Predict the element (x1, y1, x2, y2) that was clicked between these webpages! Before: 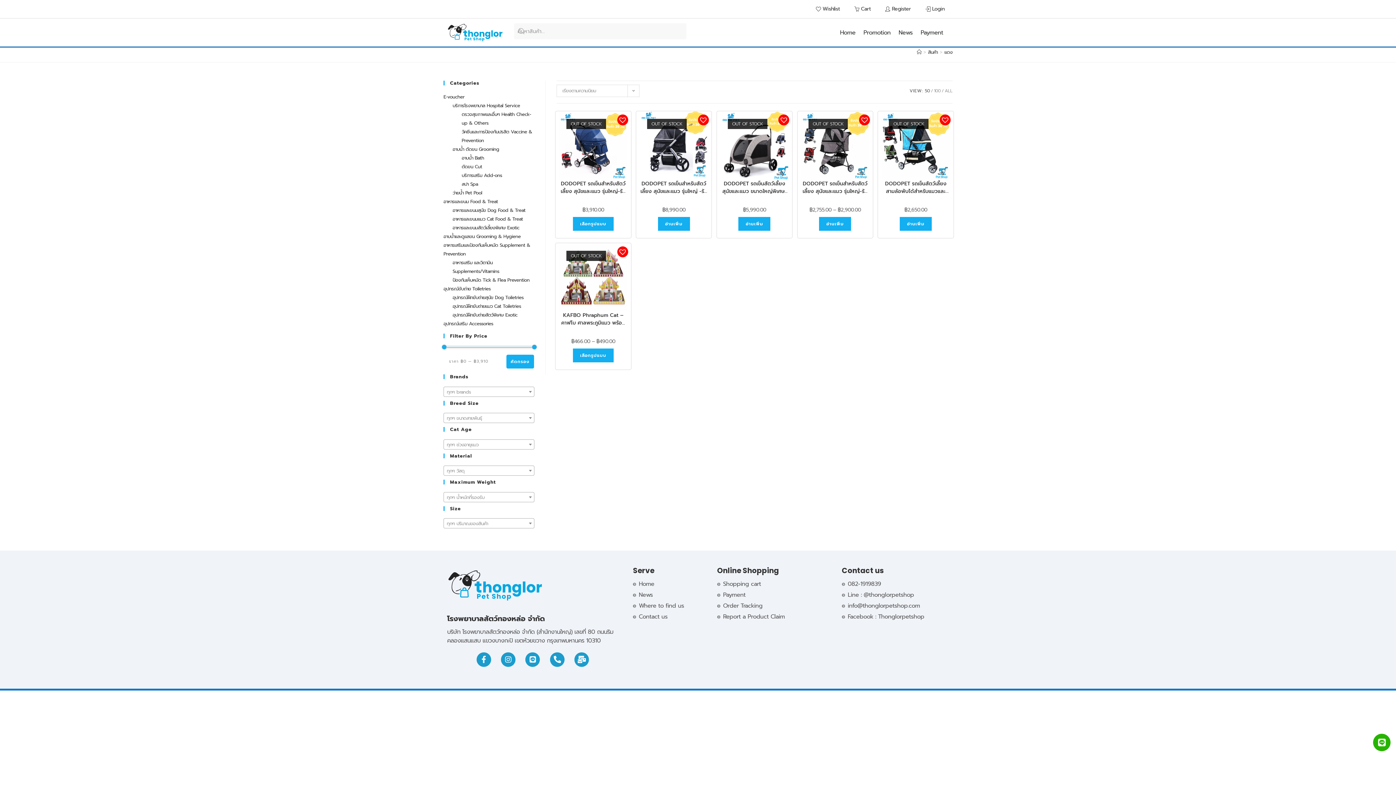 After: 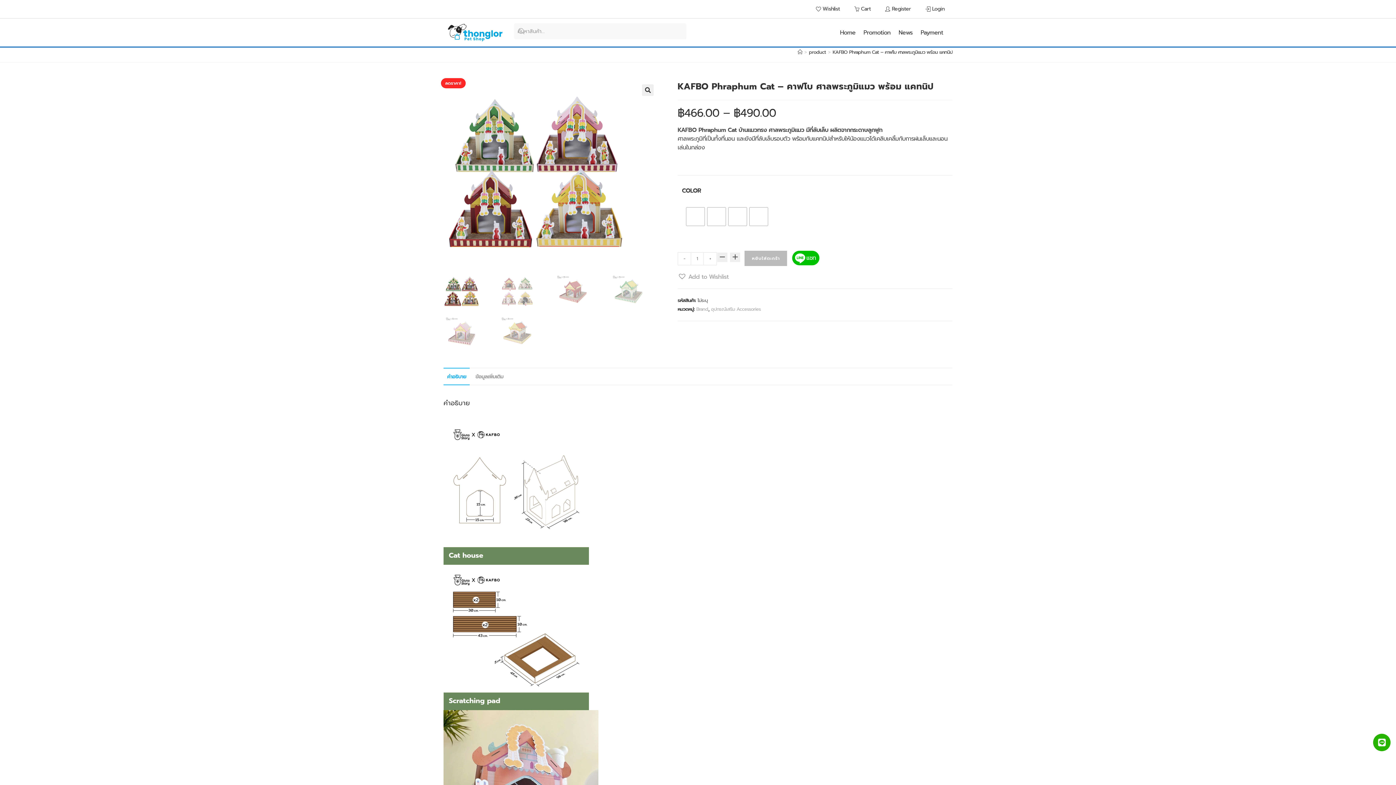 Action: bbox: (573, 348, 613, 362) label: เลือกตัวเลือกสำหรับ “KAFBO Phraphum Cat - คาฟโบ ศาลพระภูมิแมว พร้อม แคทนิป”